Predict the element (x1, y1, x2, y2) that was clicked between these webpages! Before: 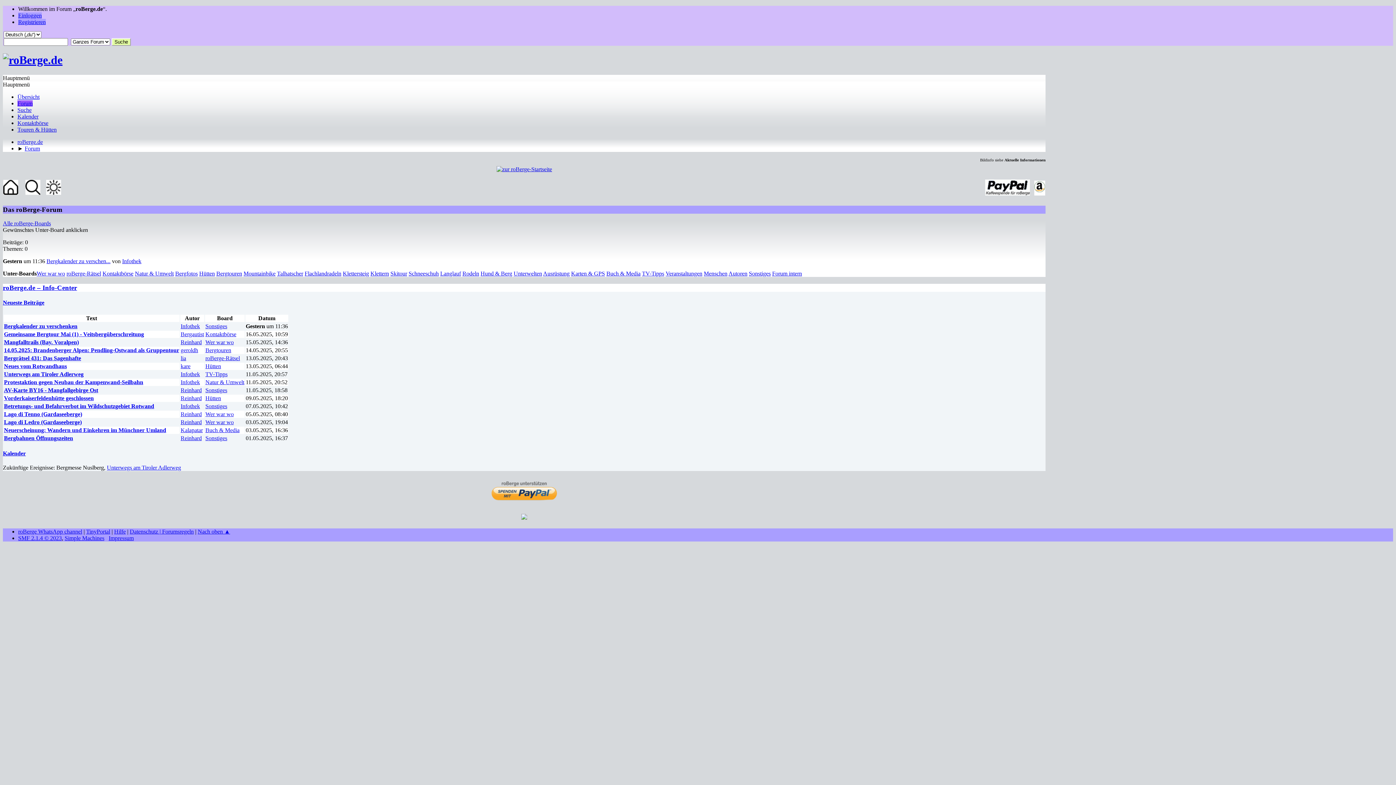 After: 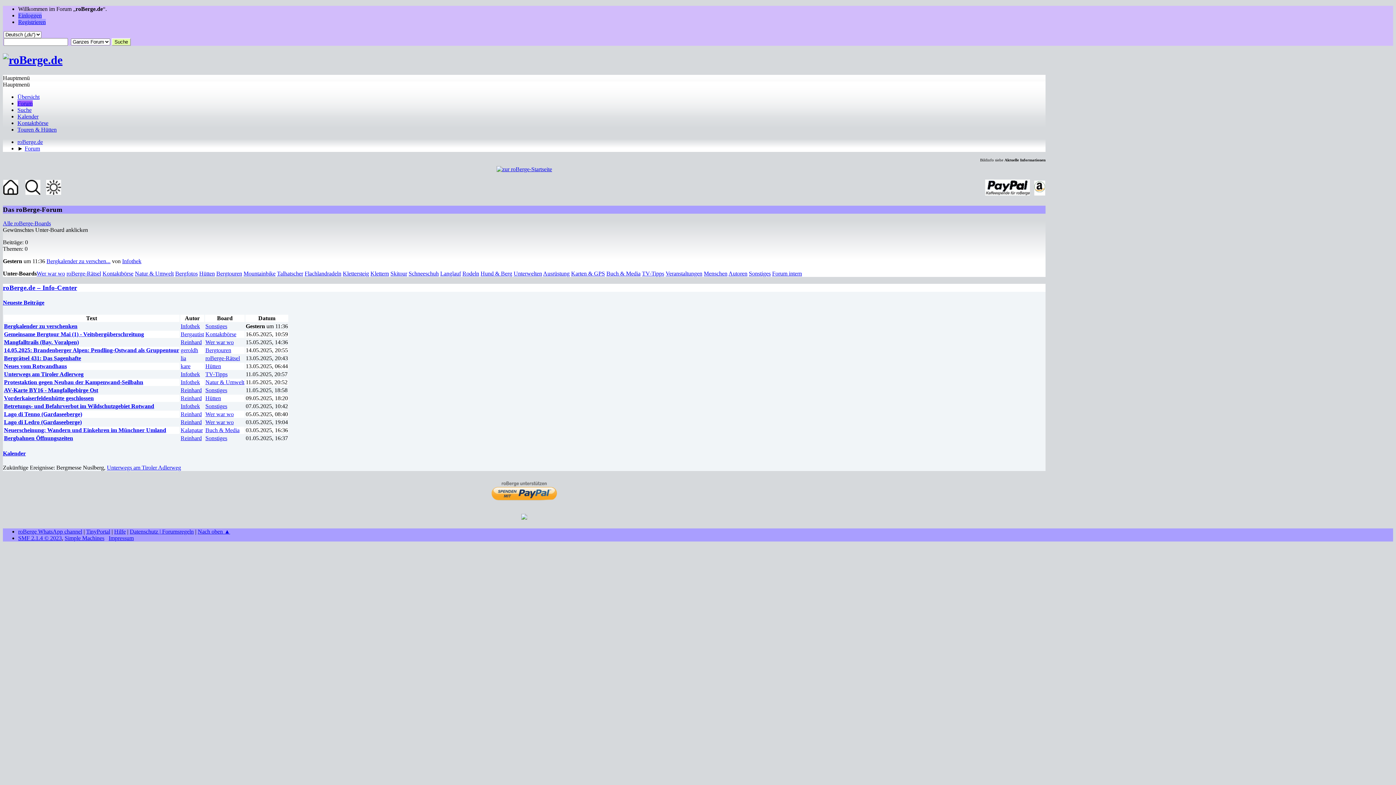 Action: label: Hauptmenü bbox: (2, 74, 29, 81)